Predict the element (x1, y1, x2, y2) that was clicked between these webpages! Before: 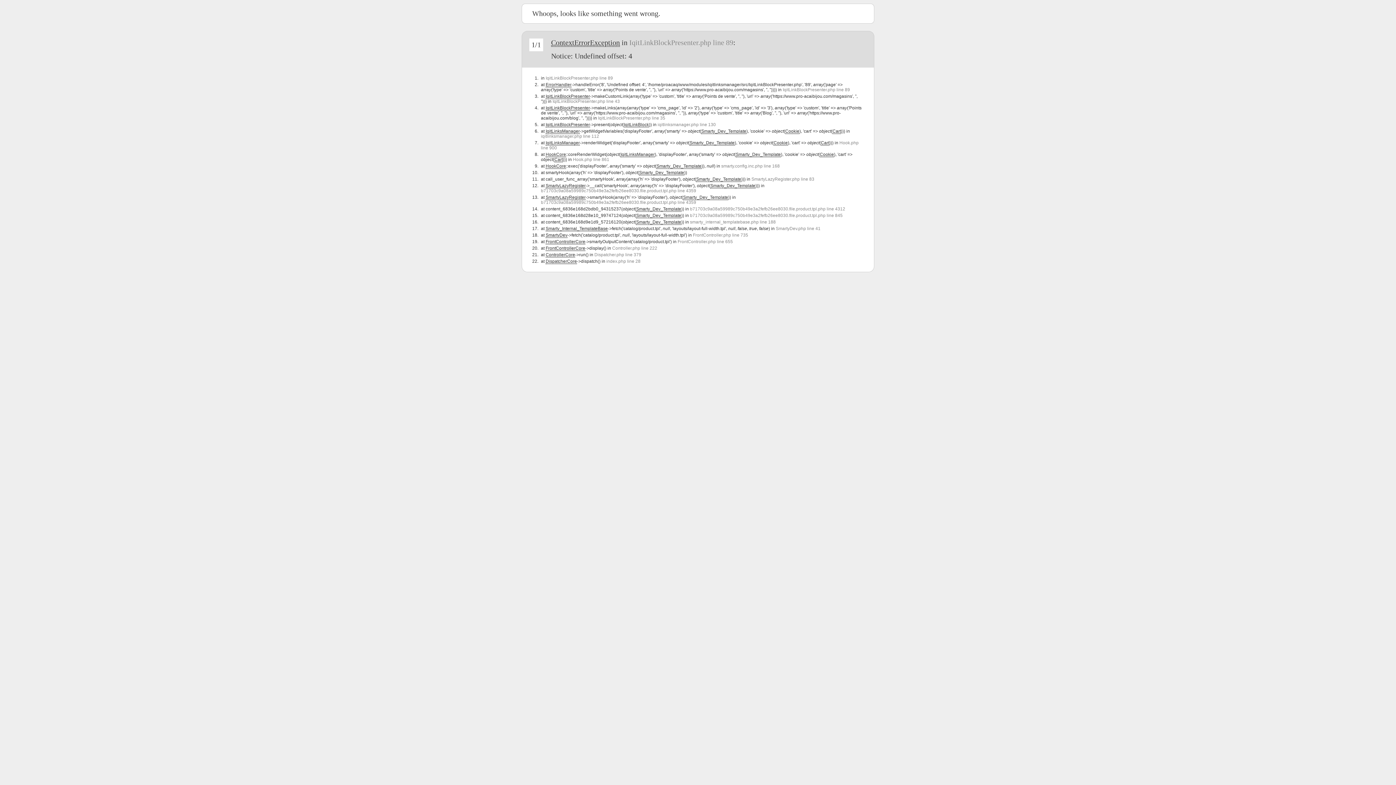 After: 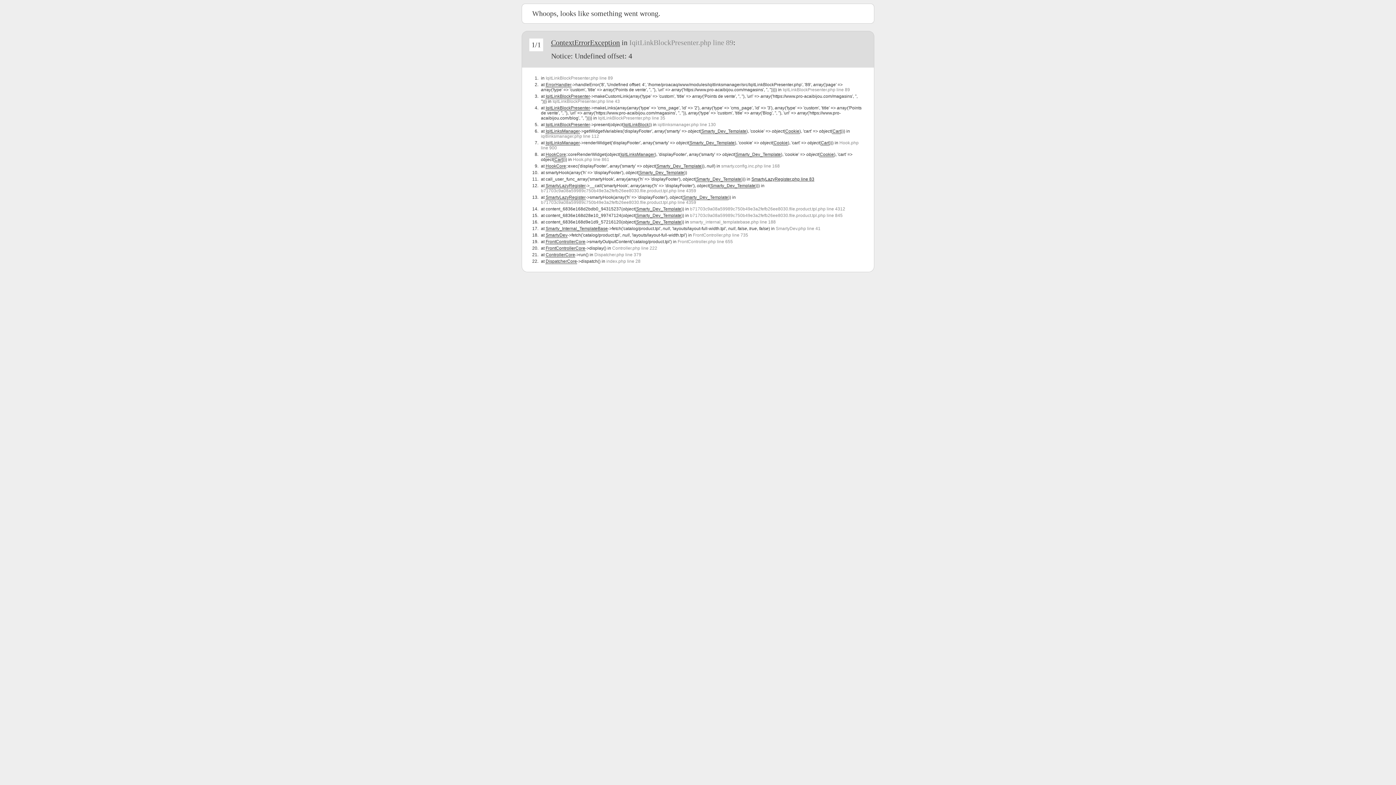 Action: bbox: (751, 176, 814, 181) label: SmartyLazyRegister.php line 83